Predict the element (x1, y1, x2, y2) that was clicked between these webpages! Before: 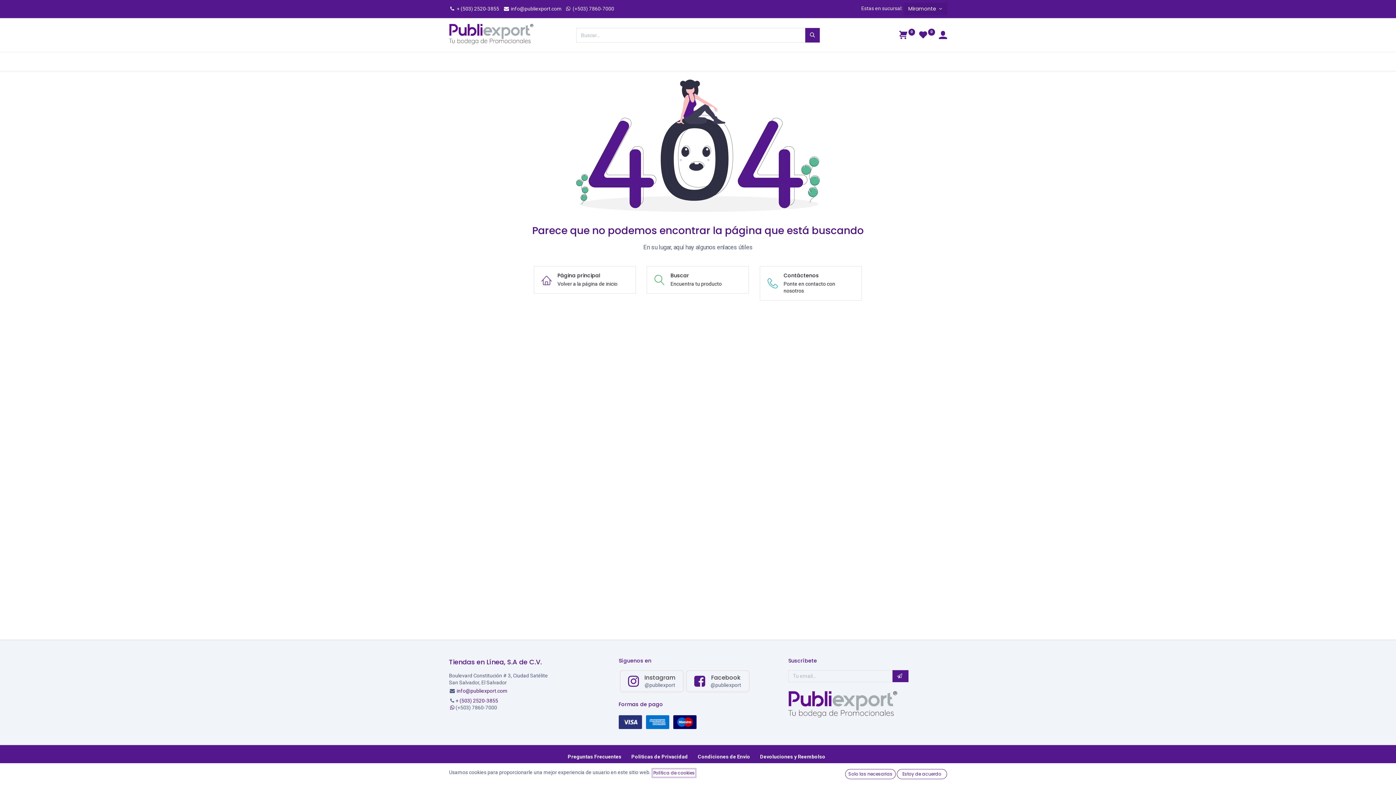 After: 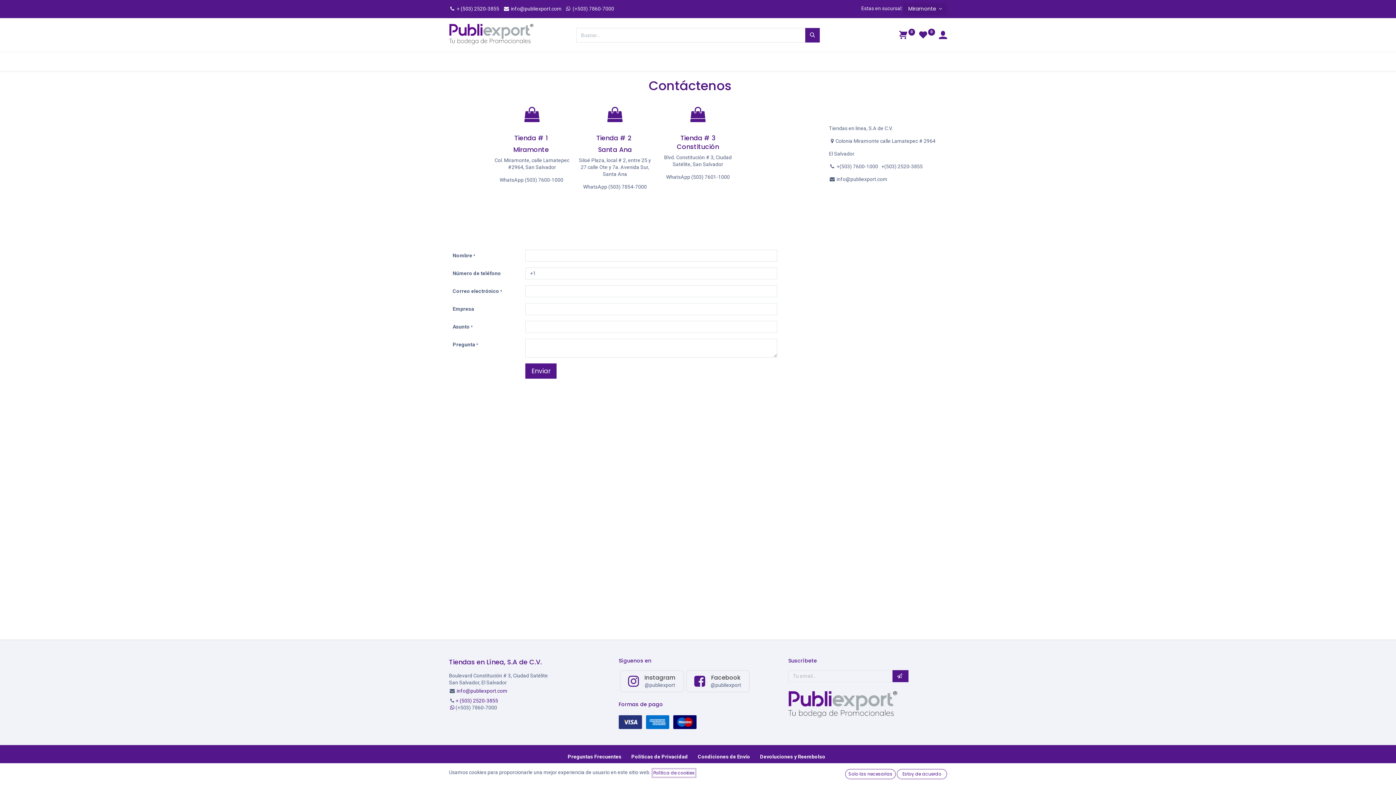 Action: bbox: (760, 266, 862, 300) label: Contáctenos
Ponte en contacto con nosotros